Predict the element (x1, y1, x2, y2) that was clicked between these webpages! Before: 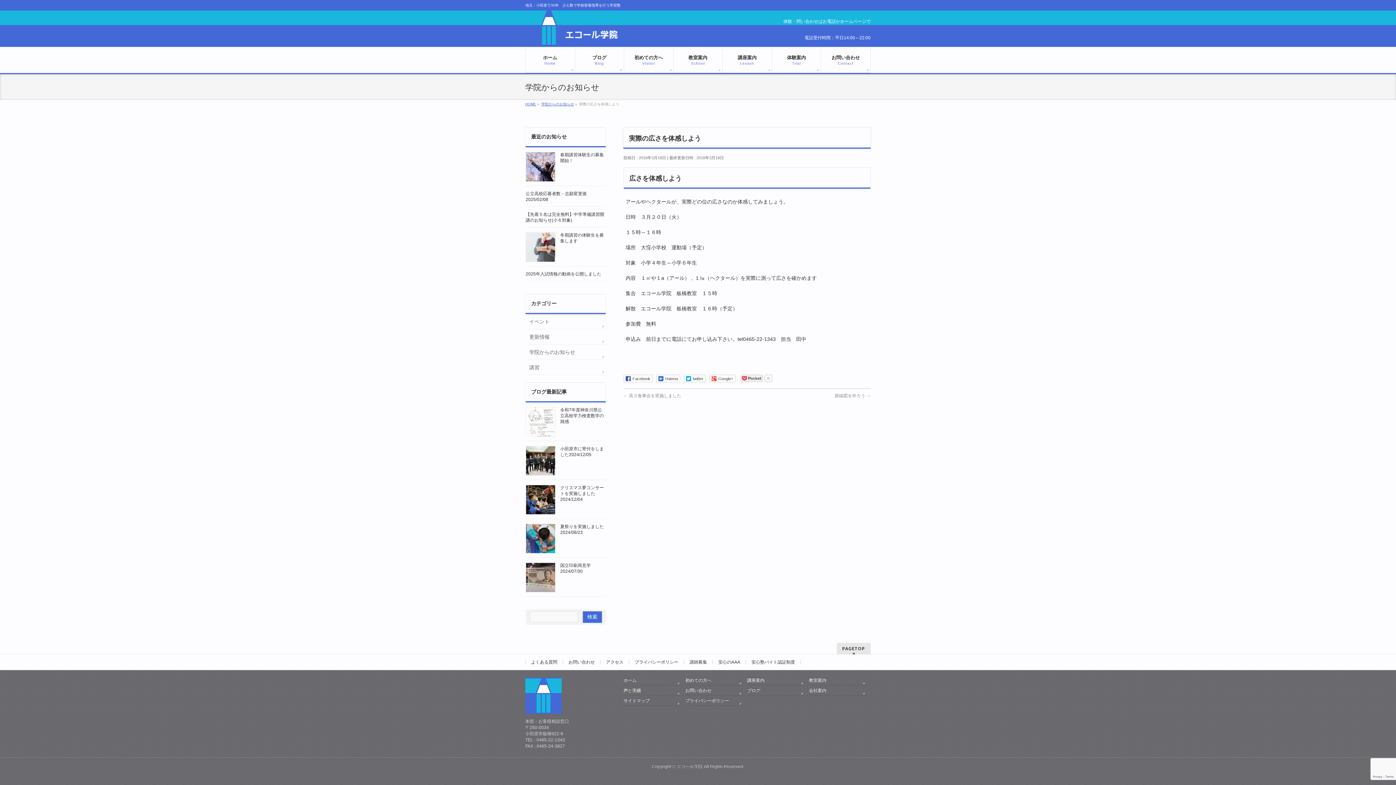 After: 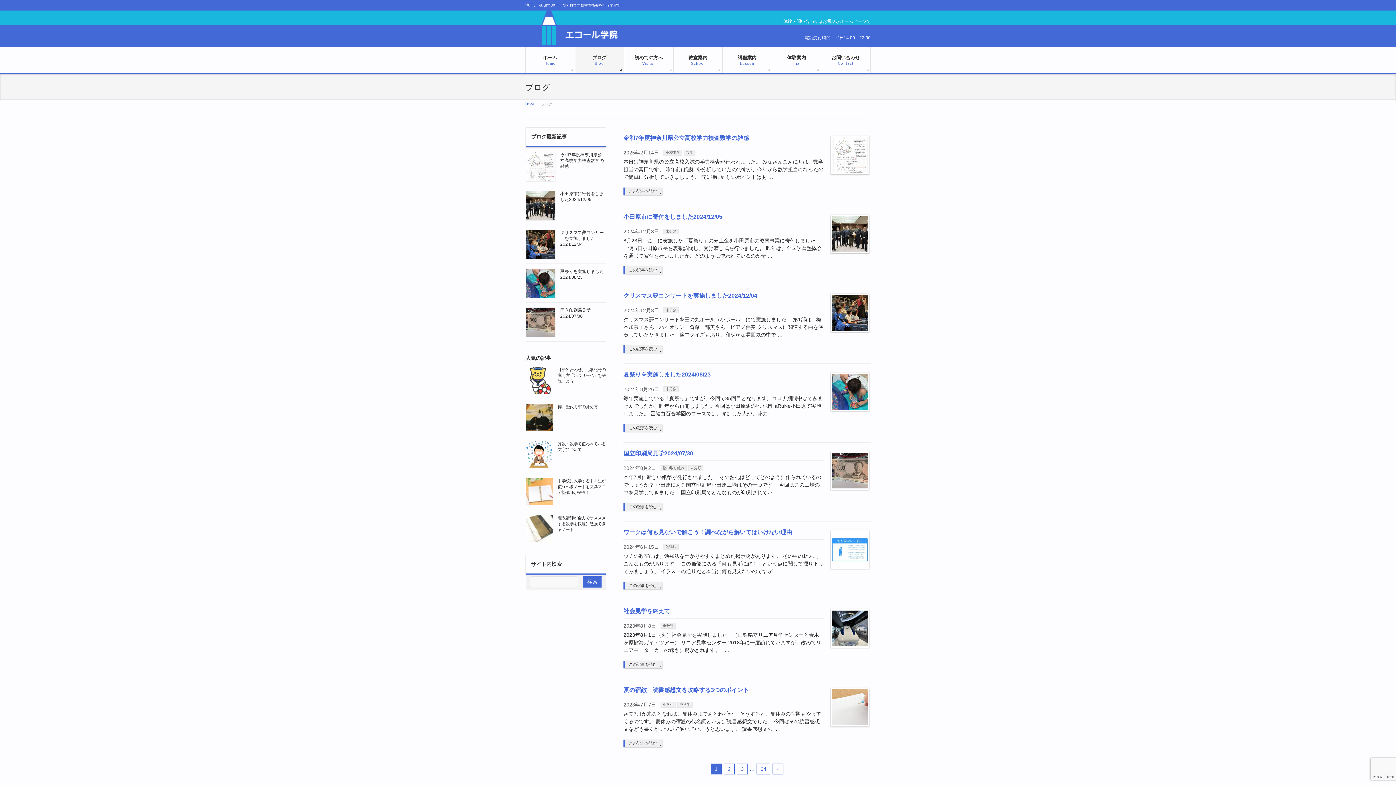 Action: bbox: (575, 47, 624, 73) label: ブログ
Blog